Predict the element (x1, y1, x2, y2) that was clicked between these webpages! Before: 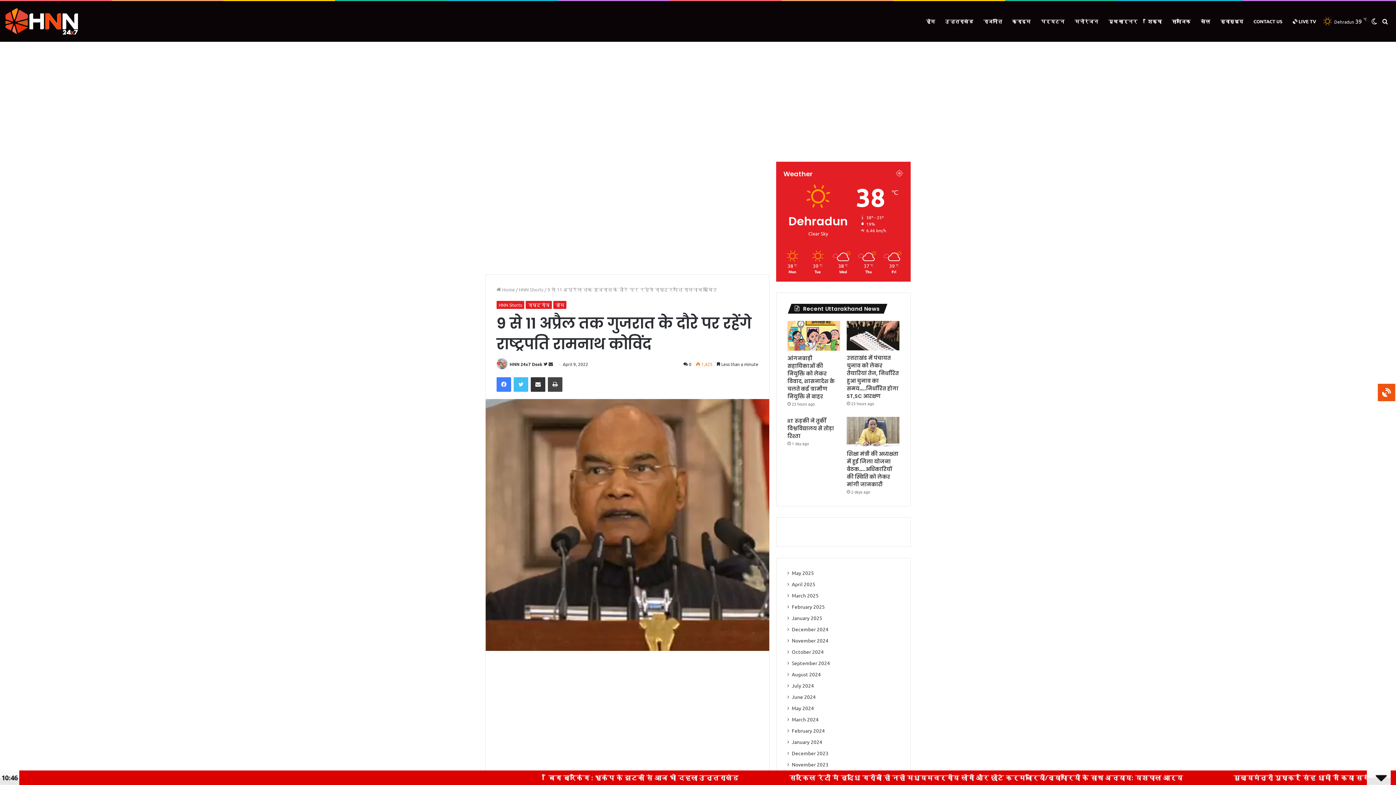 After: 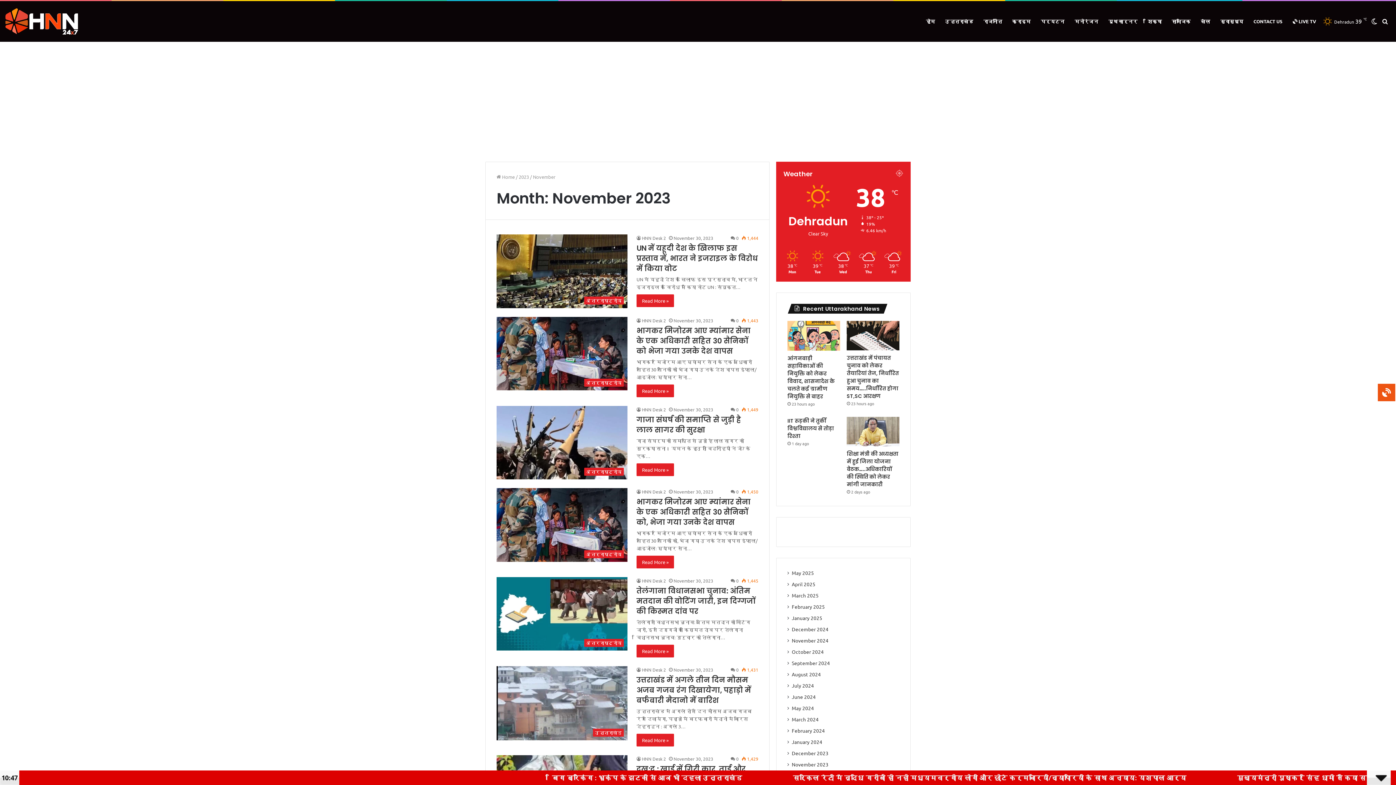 Action: bbox: (792, 761, 828, 768) label: November 2023